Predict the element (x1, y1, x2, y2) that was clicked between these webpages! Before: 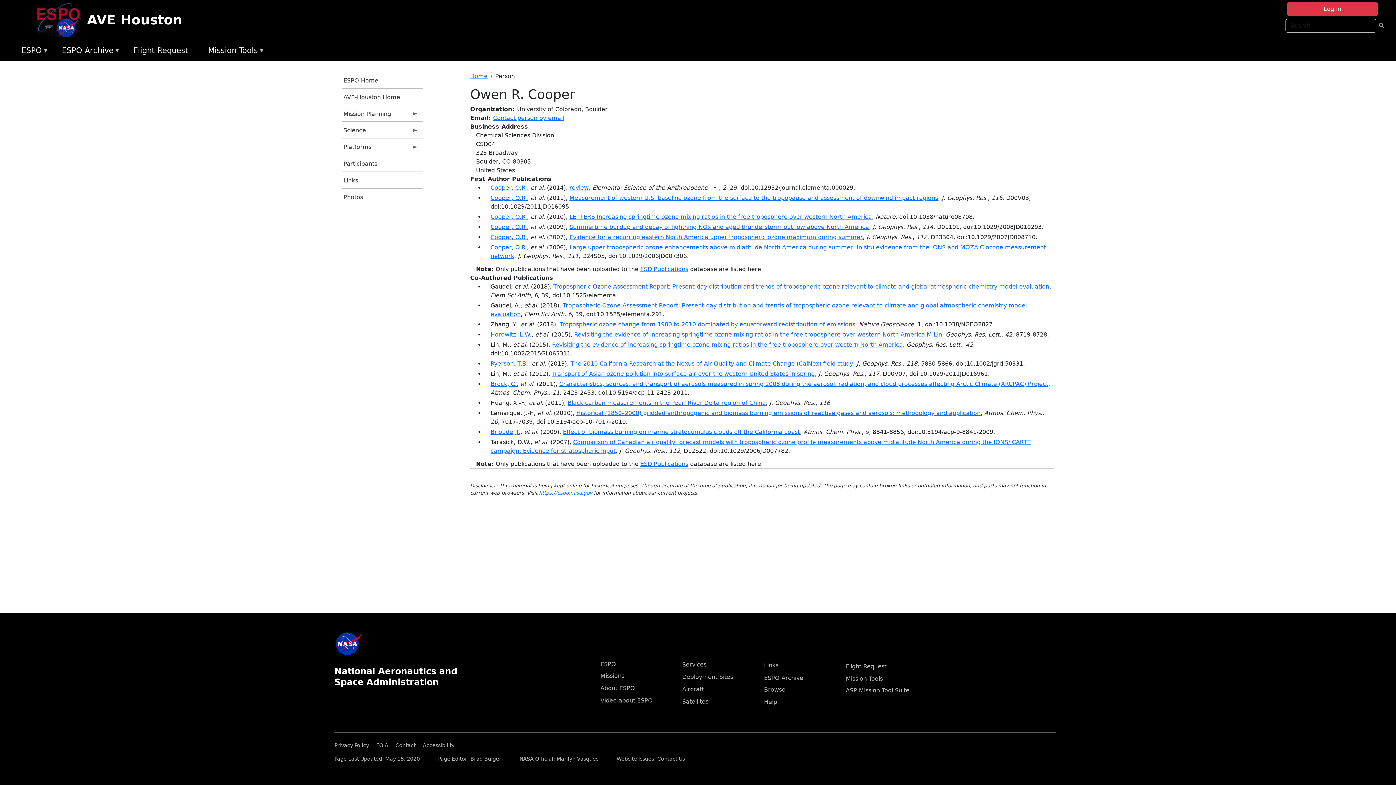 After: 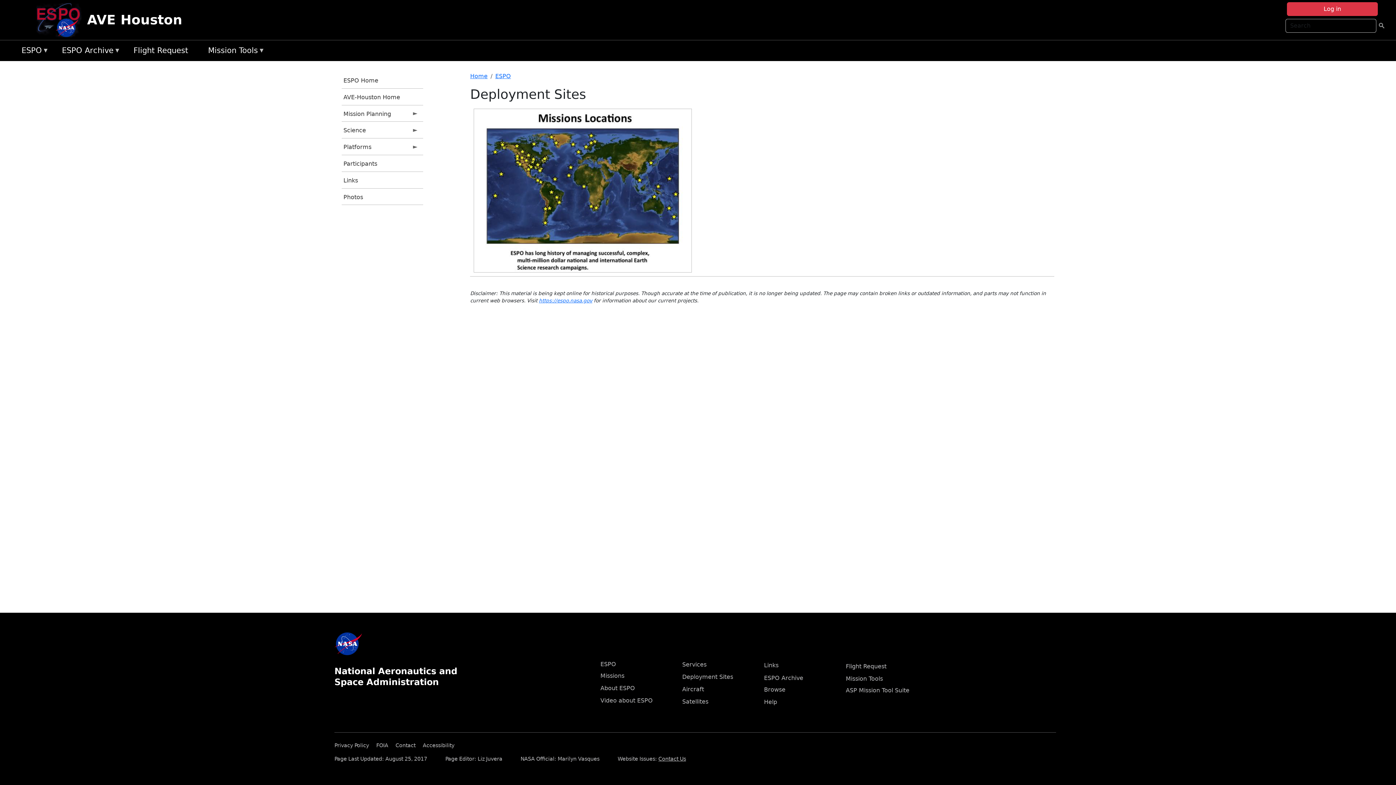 Action: bbox: (682, 673, 733, 680) label: Deployment Sites